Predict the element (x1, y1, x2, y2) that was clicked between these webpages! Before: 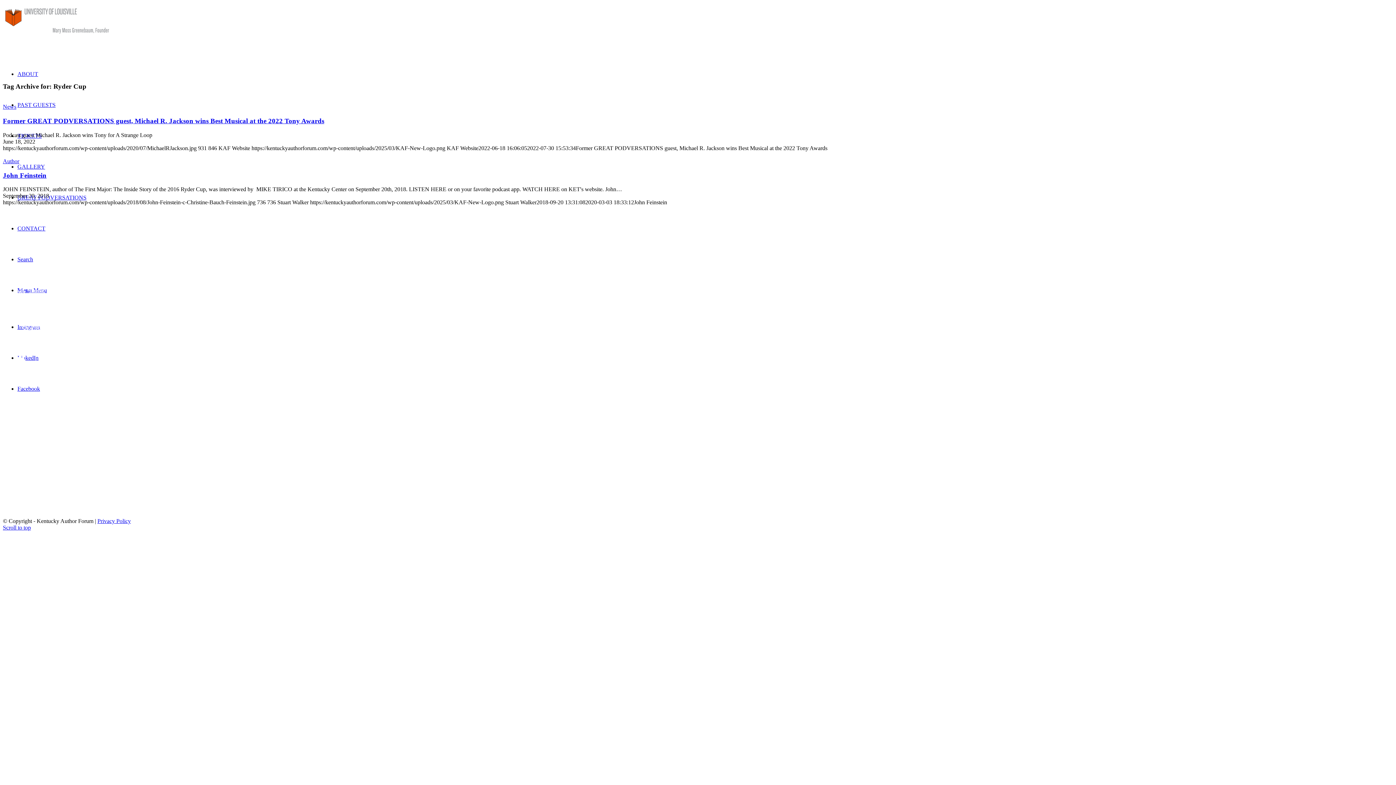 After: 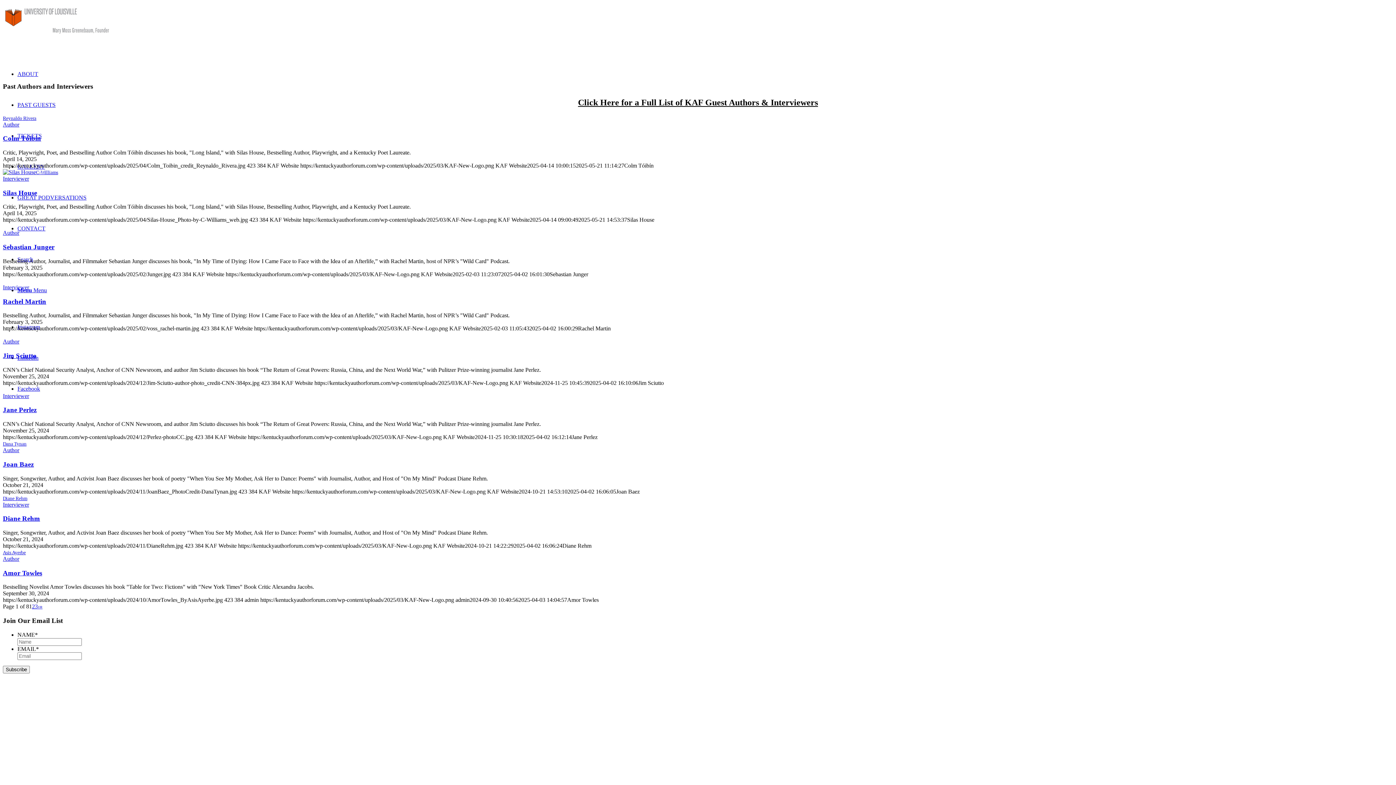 Action: bbox: (17, 101, 55, 108) label: PAST GUESTS